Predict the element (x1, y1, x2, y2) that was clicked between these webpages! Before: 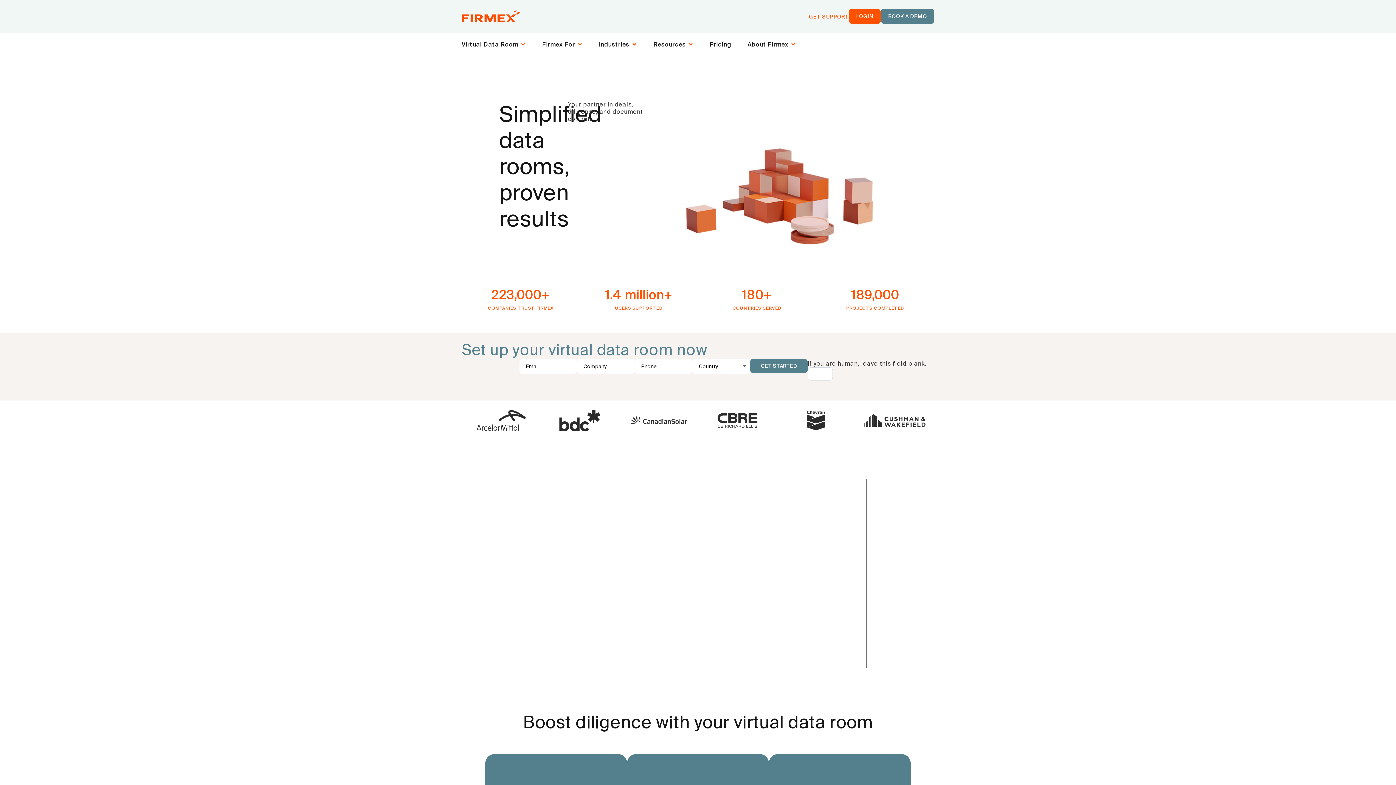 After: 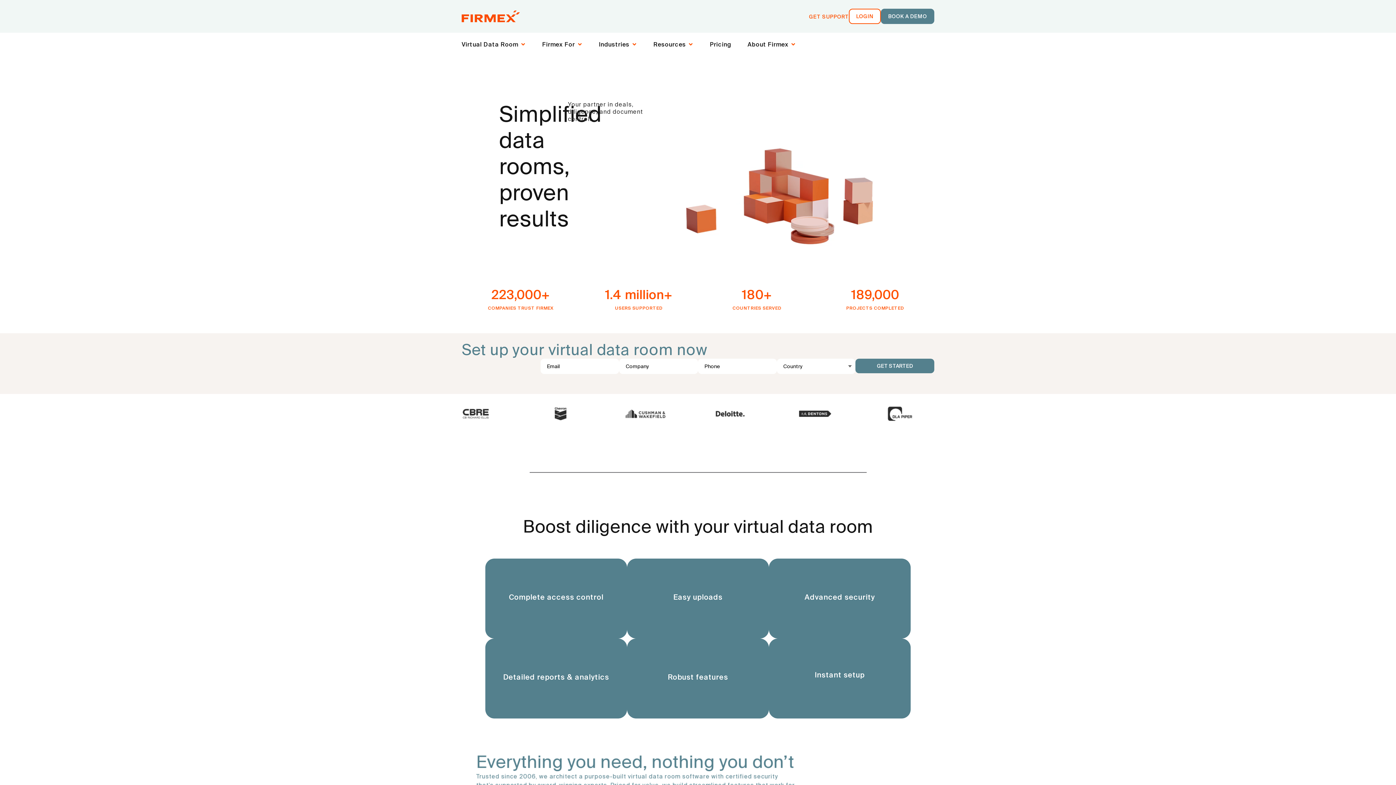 Action: label: LOGIN bbox: (849, 8, 881, 24)